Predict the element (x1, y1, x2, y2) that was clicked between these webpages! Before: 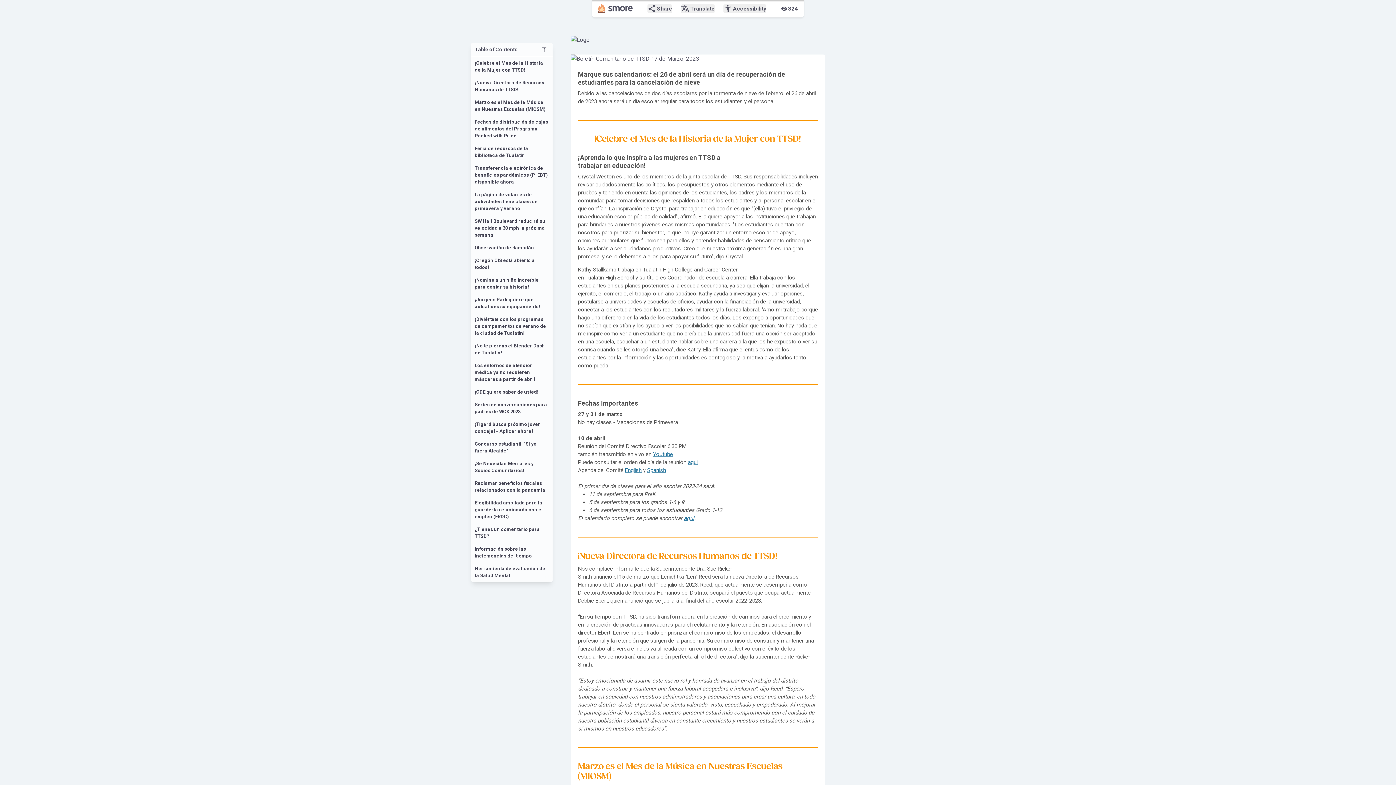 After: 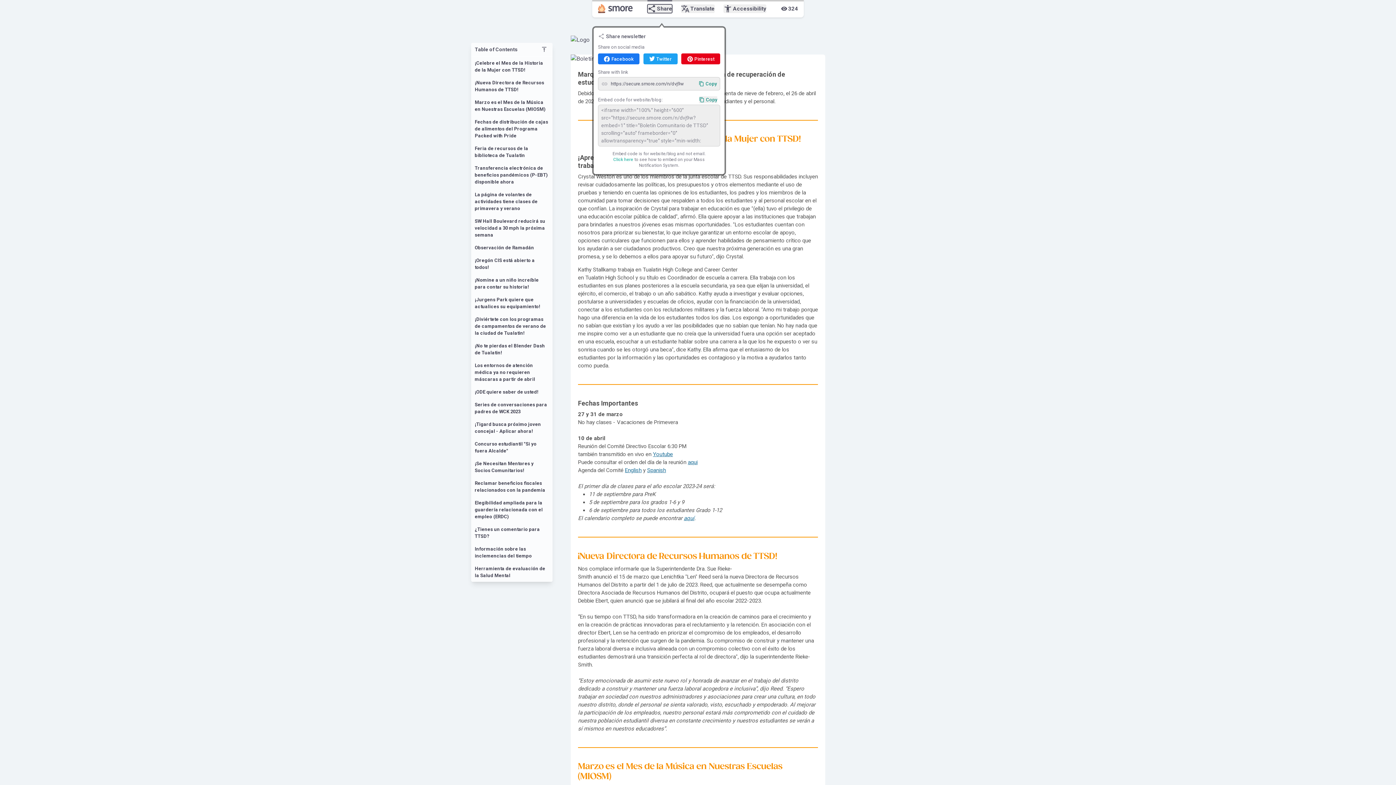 Action: bbox: (647, 4, 672, 13) label: share
Share